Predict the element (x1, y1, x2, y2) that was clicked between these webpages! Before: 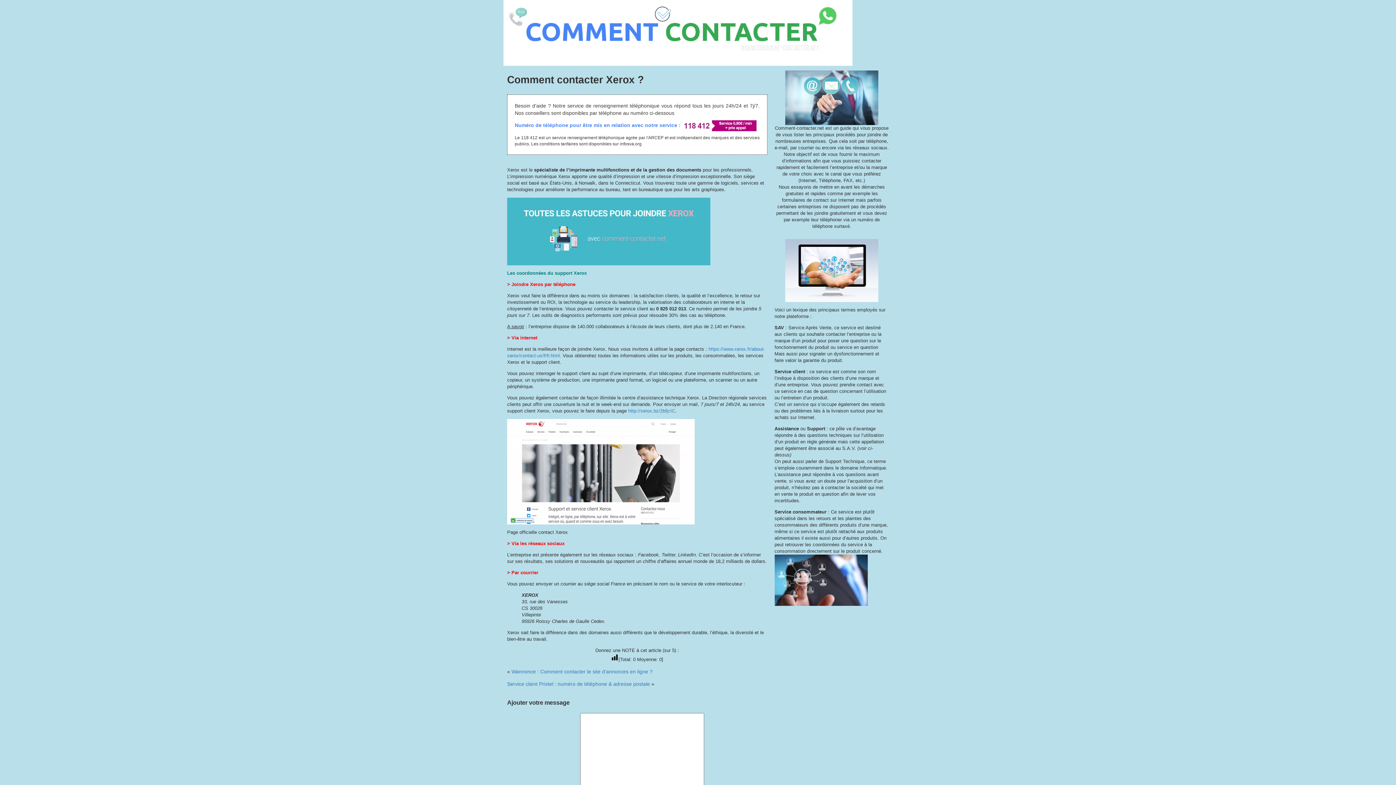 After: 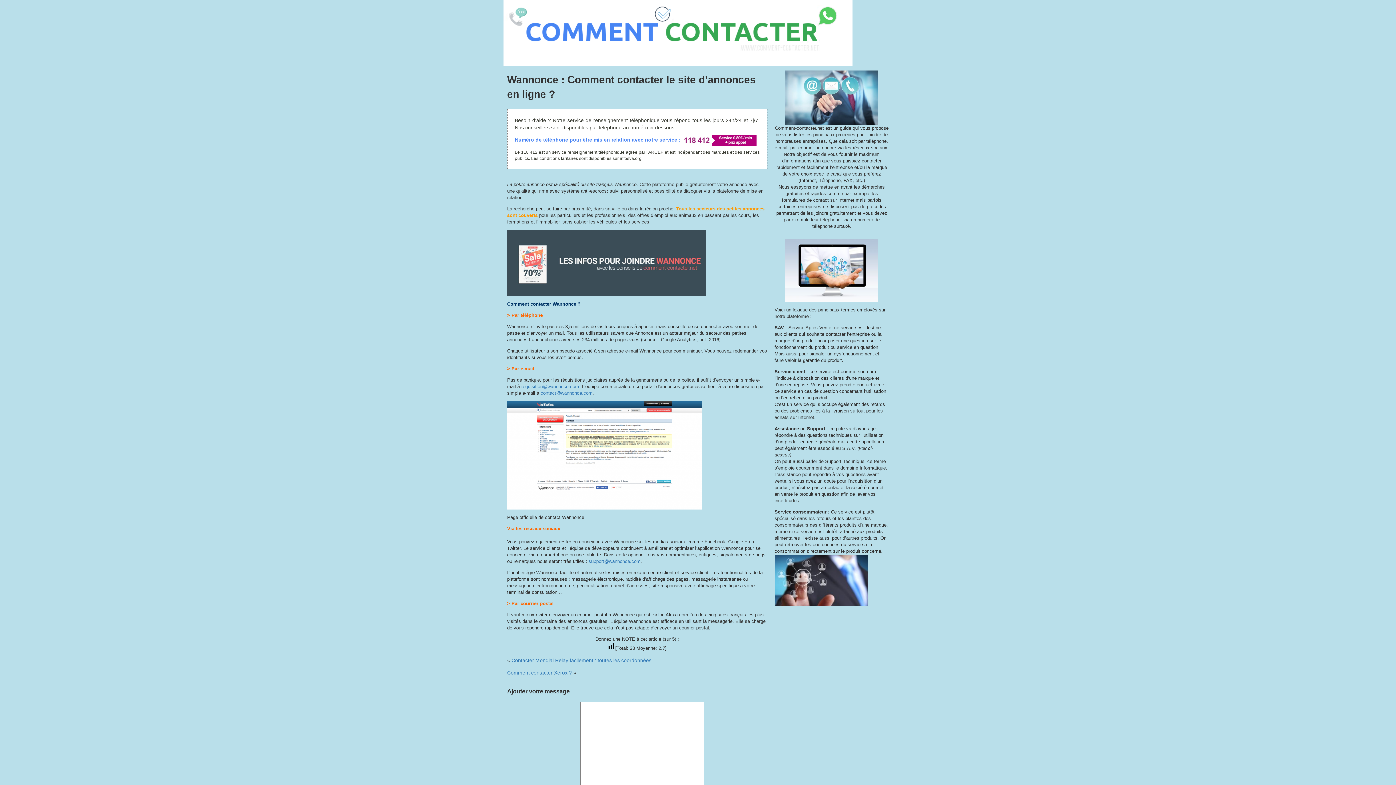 Action: bbox: (511, 669, 652, 674) label: Wannonce : Comment contacter le site d’annonces en ligne ?